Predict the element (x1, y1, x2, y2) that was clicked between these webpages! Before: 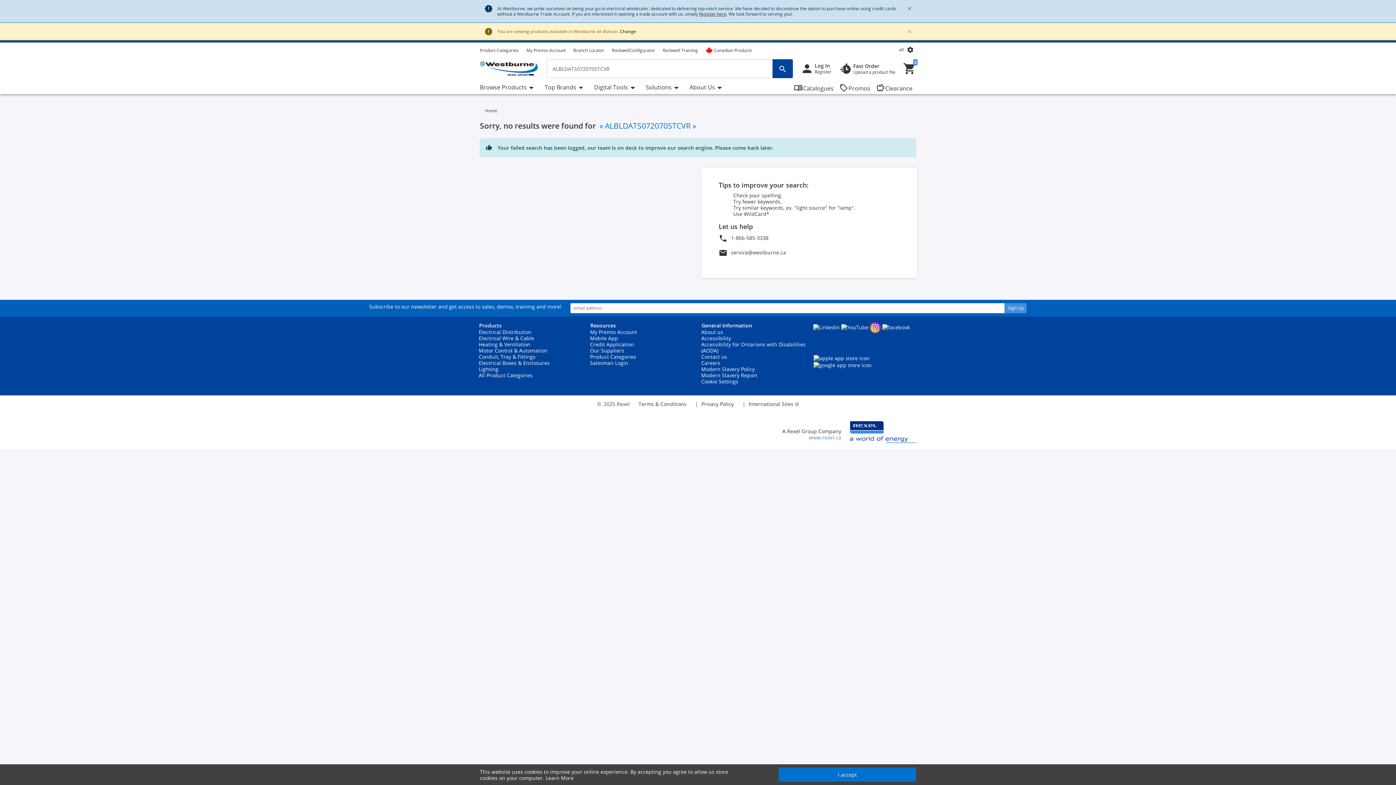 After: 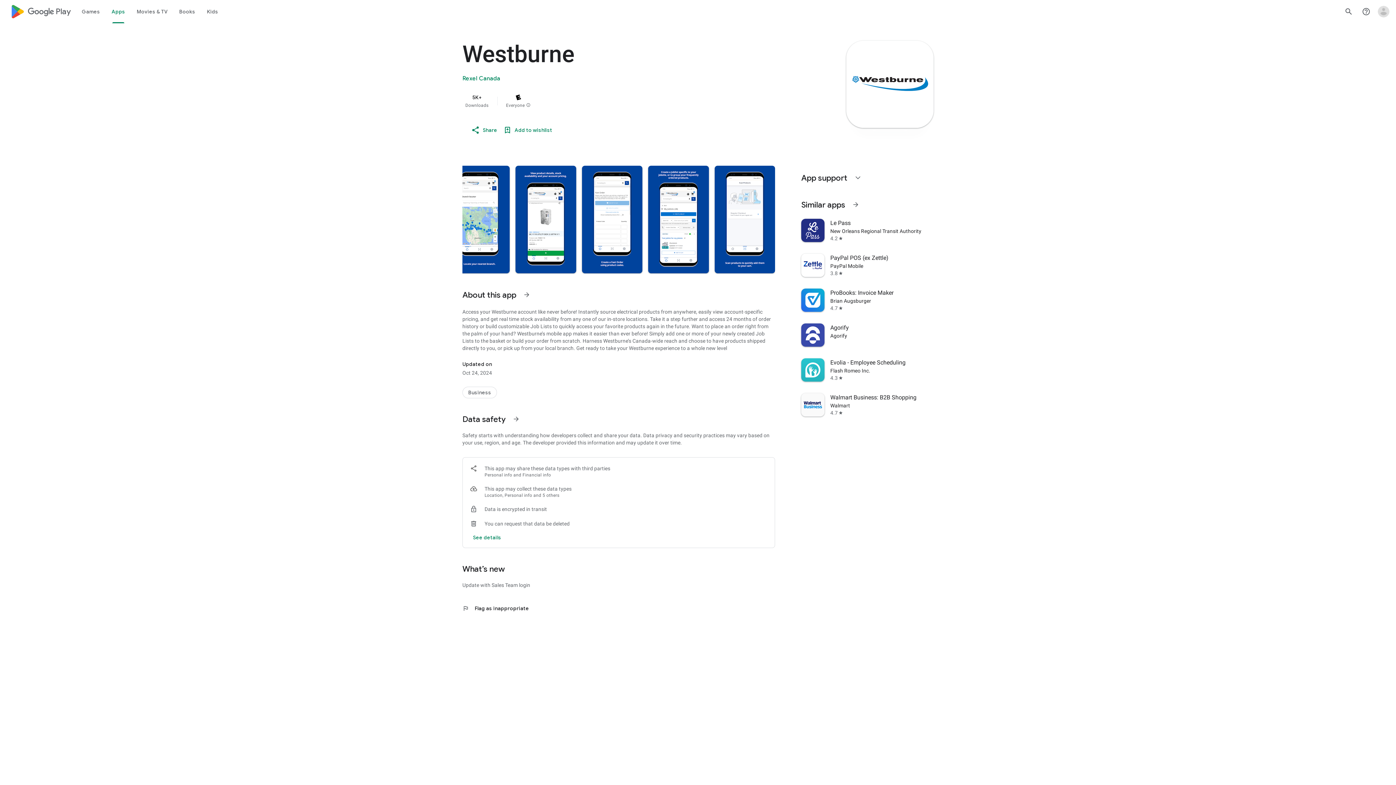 Action: bbox: (813, 361, 872, 368)